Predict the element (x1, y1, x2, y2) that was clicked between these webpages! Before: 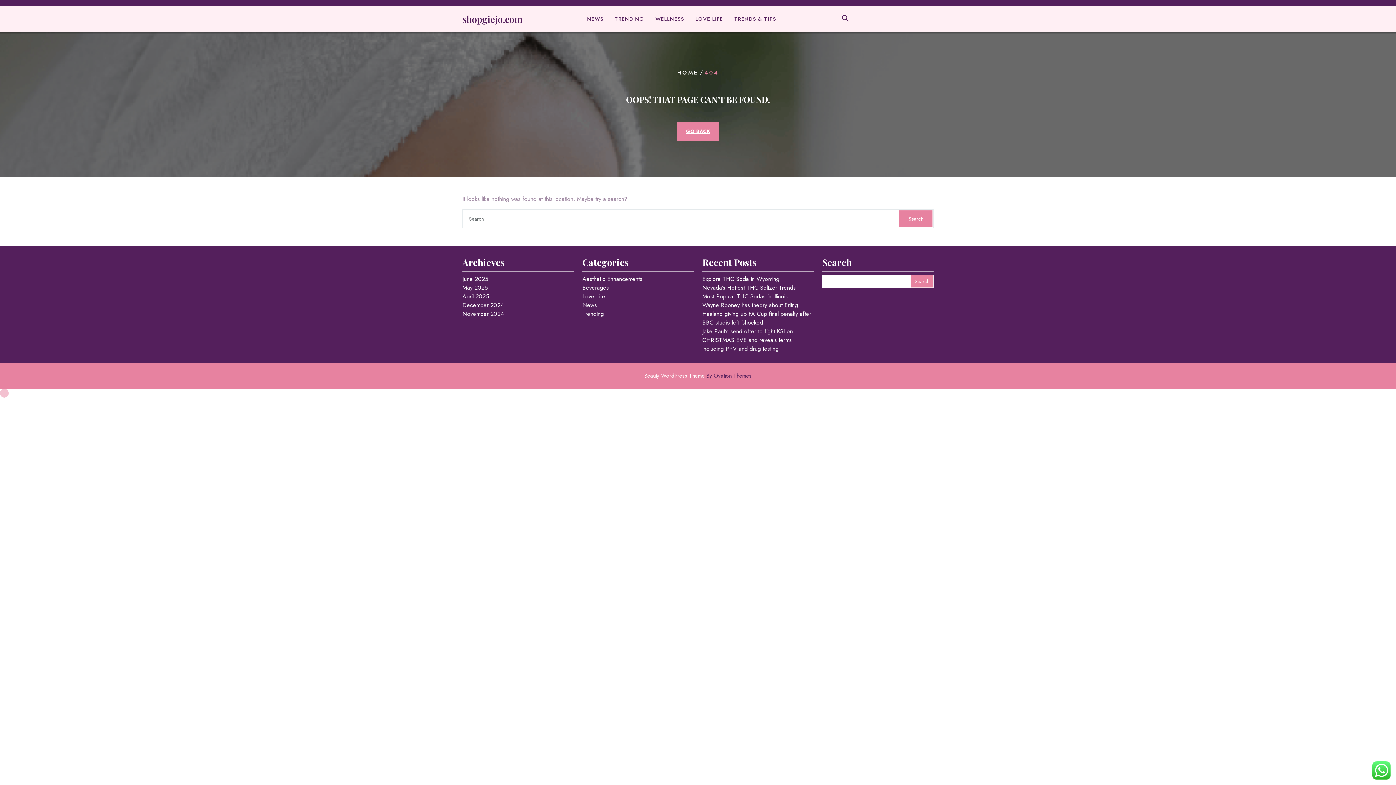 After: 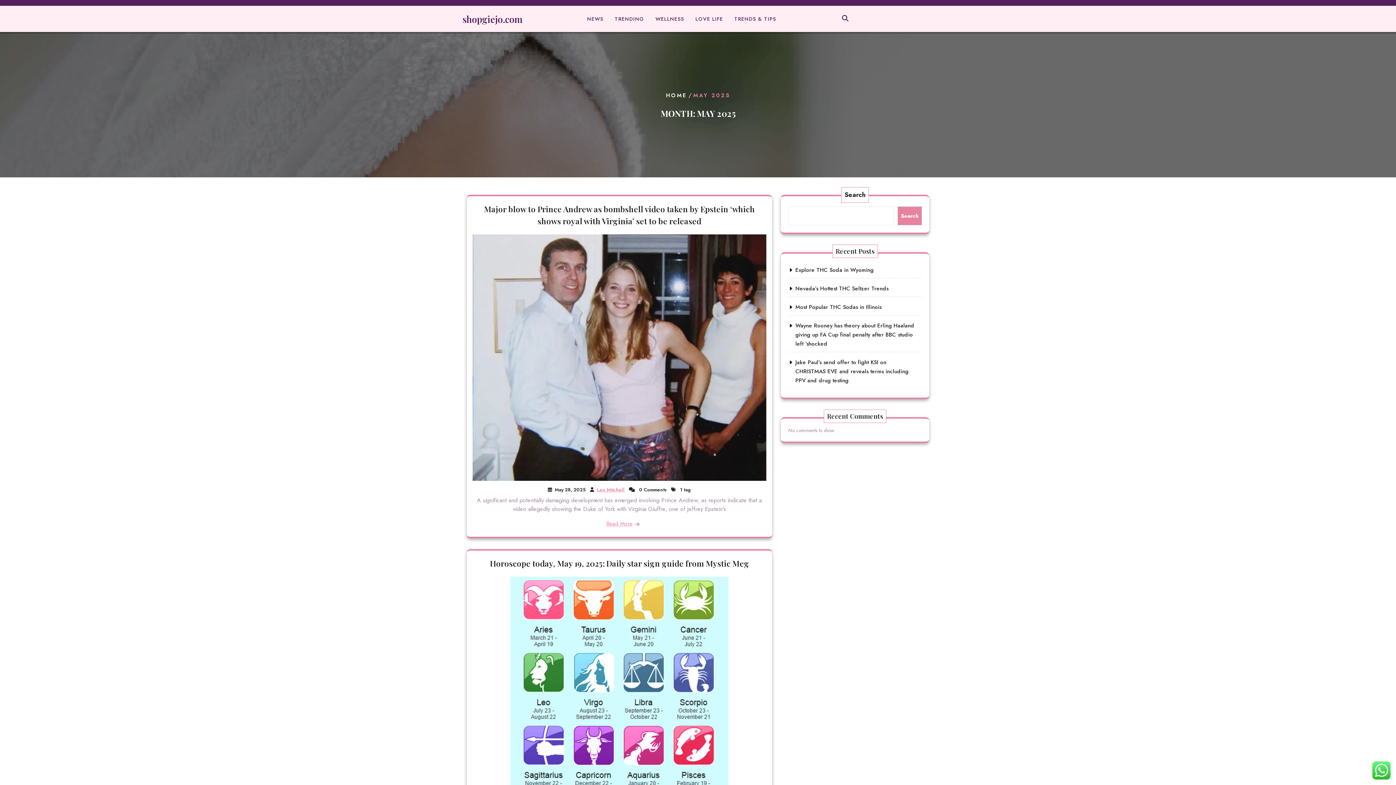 Action: bbox: (462, 283, 488, 292) label: May 2025